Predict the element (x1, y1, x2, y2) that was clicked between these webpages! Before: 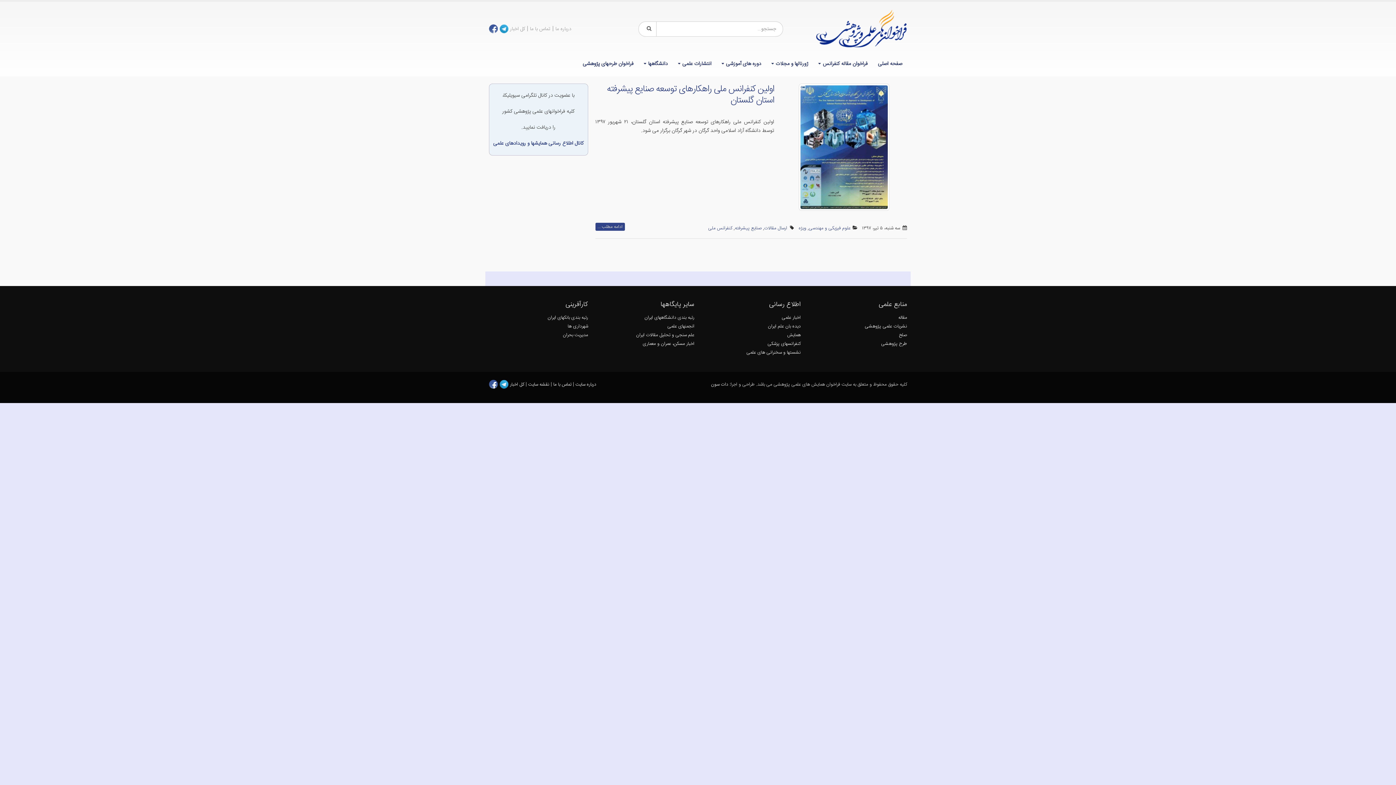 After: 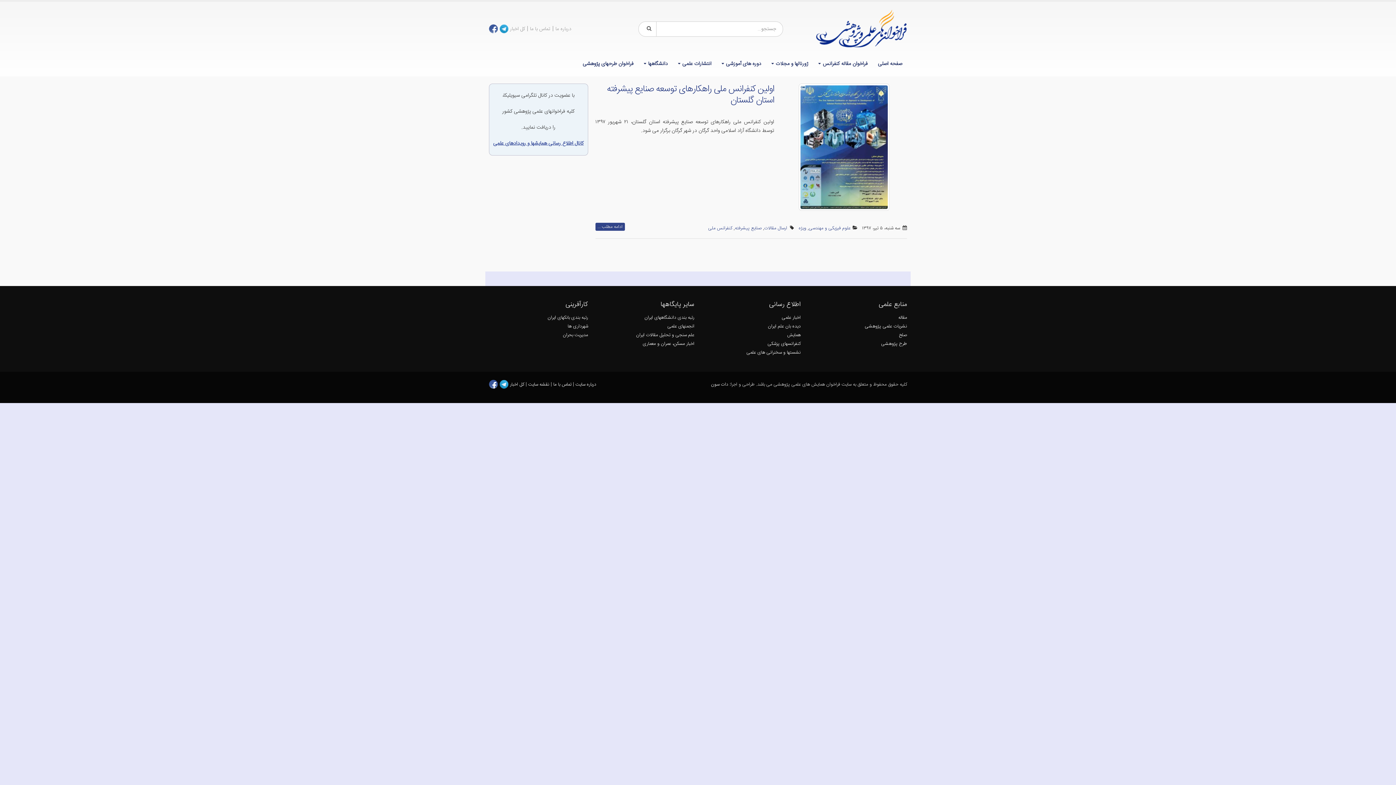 Action: label: کانال اطلاع رسانی همایشها و رویدادهای علمی bbox: (493, 139, 583, 148)